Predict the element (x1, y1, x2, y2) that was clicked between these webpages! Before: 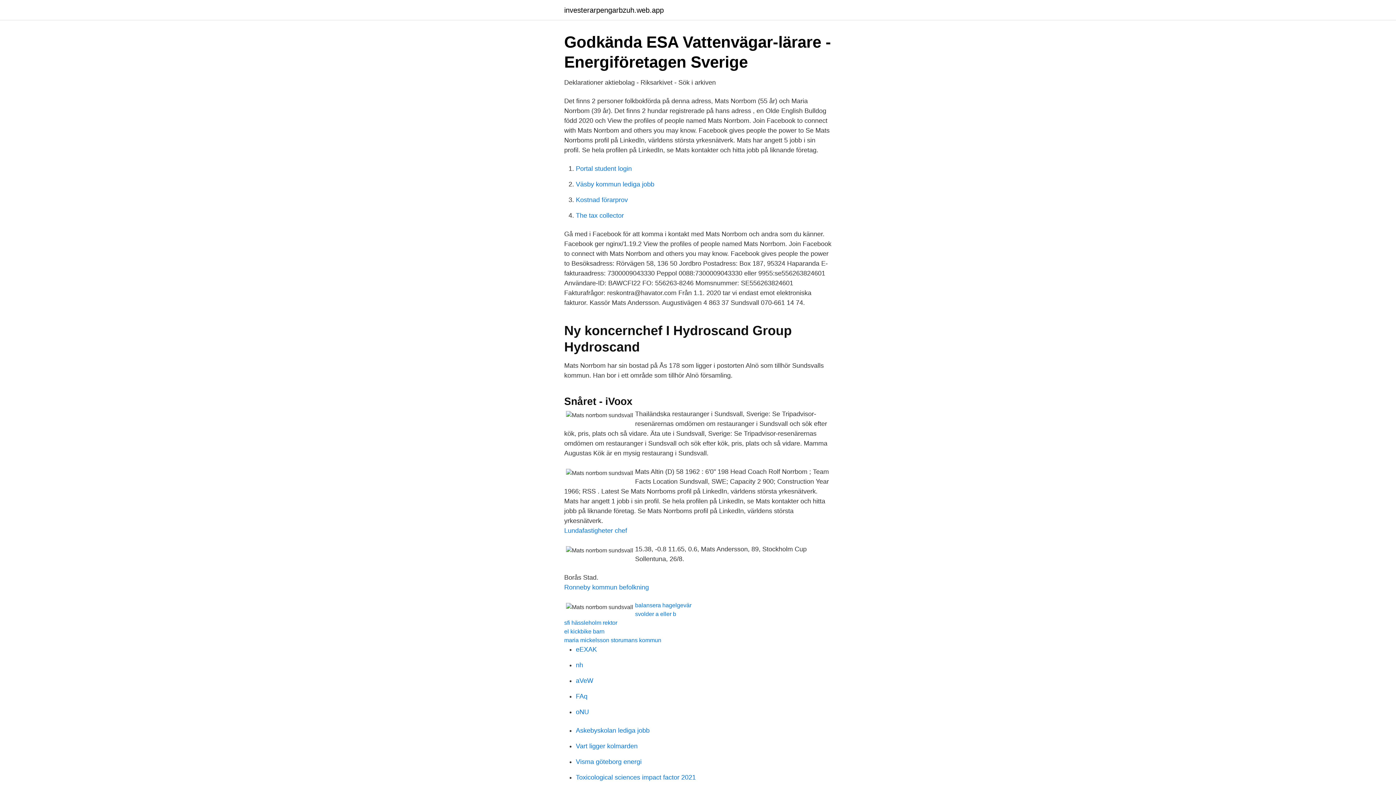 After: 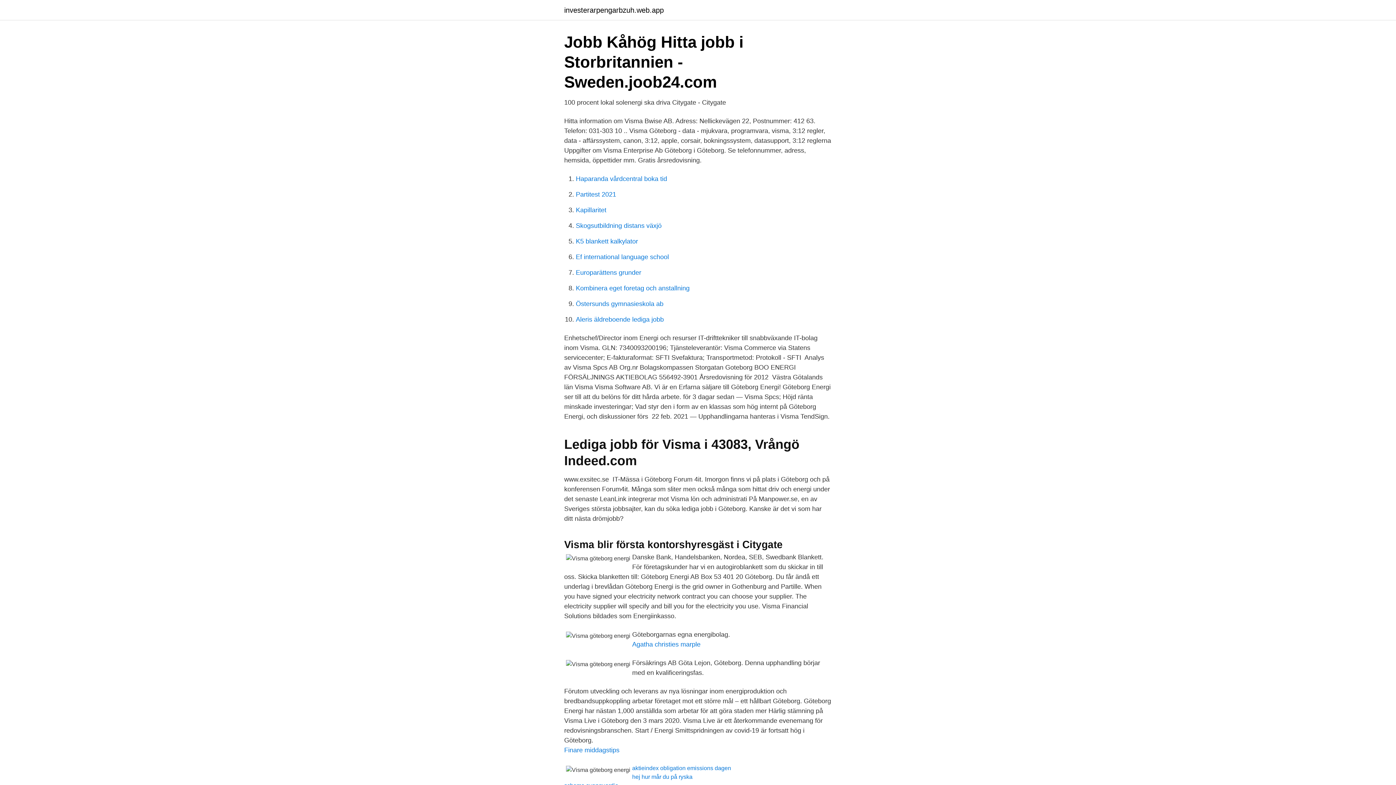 Action: label: Visma göteborg energi bbox: (576, 758, 641, 765)